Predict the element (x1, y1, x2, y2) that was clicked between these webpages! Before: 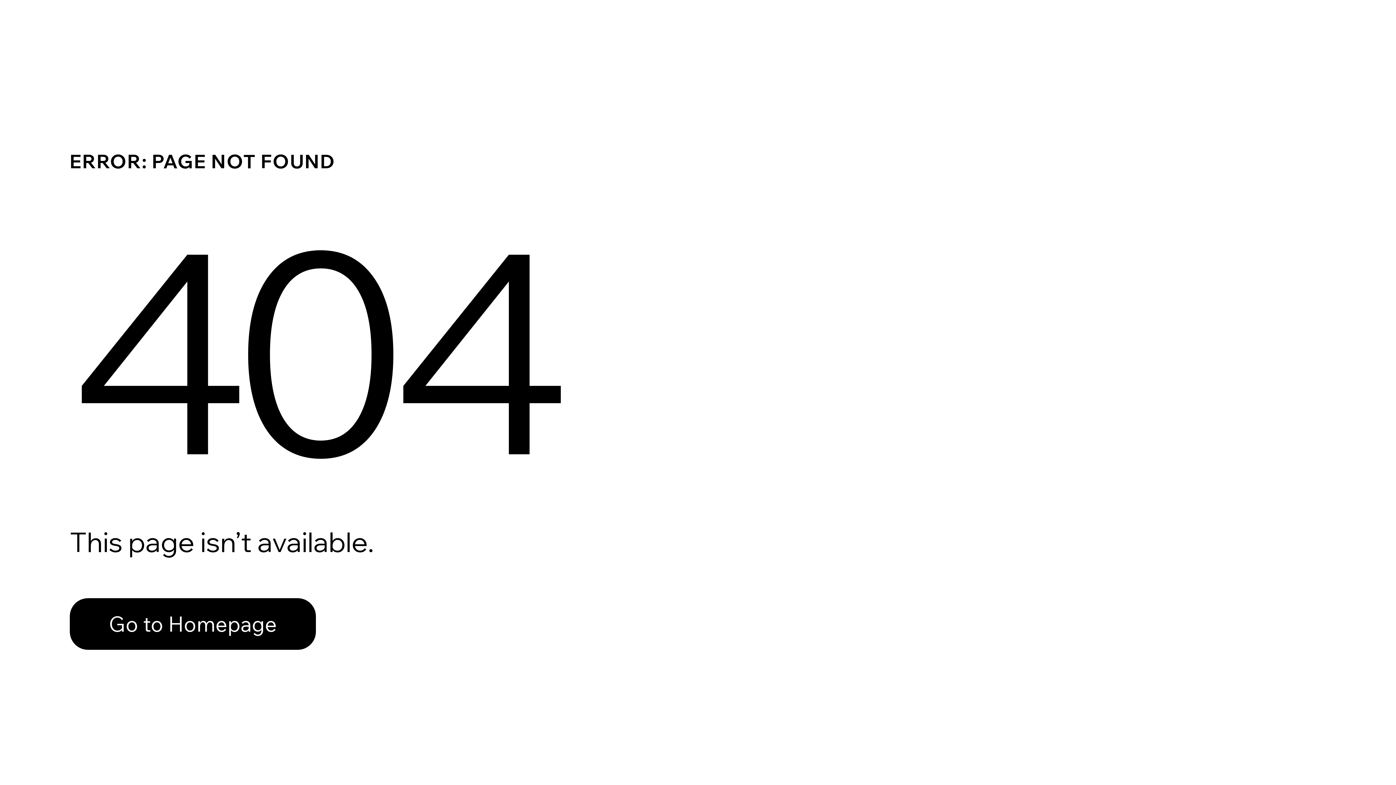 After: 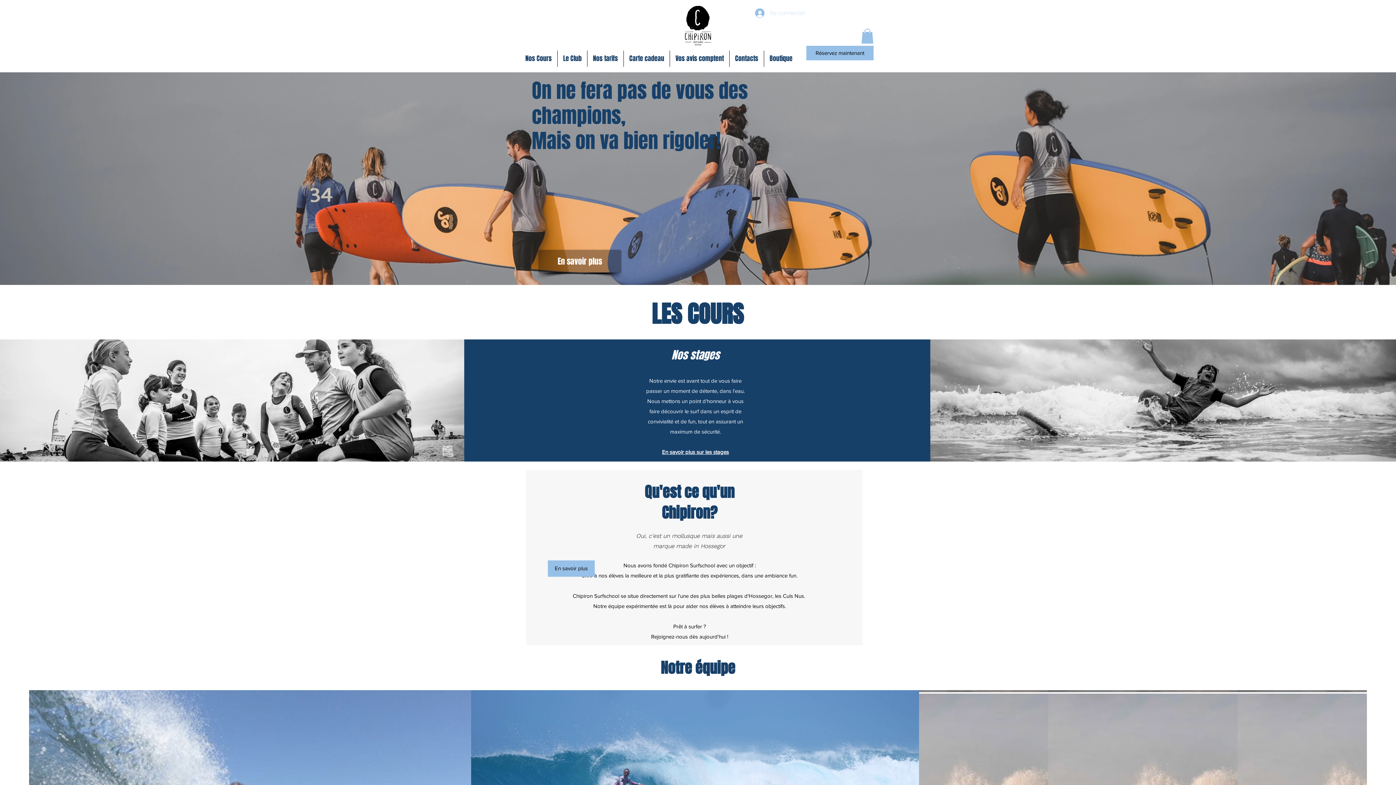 Action: label: Go to Homepage bbox: (69, 582, 768, 659)